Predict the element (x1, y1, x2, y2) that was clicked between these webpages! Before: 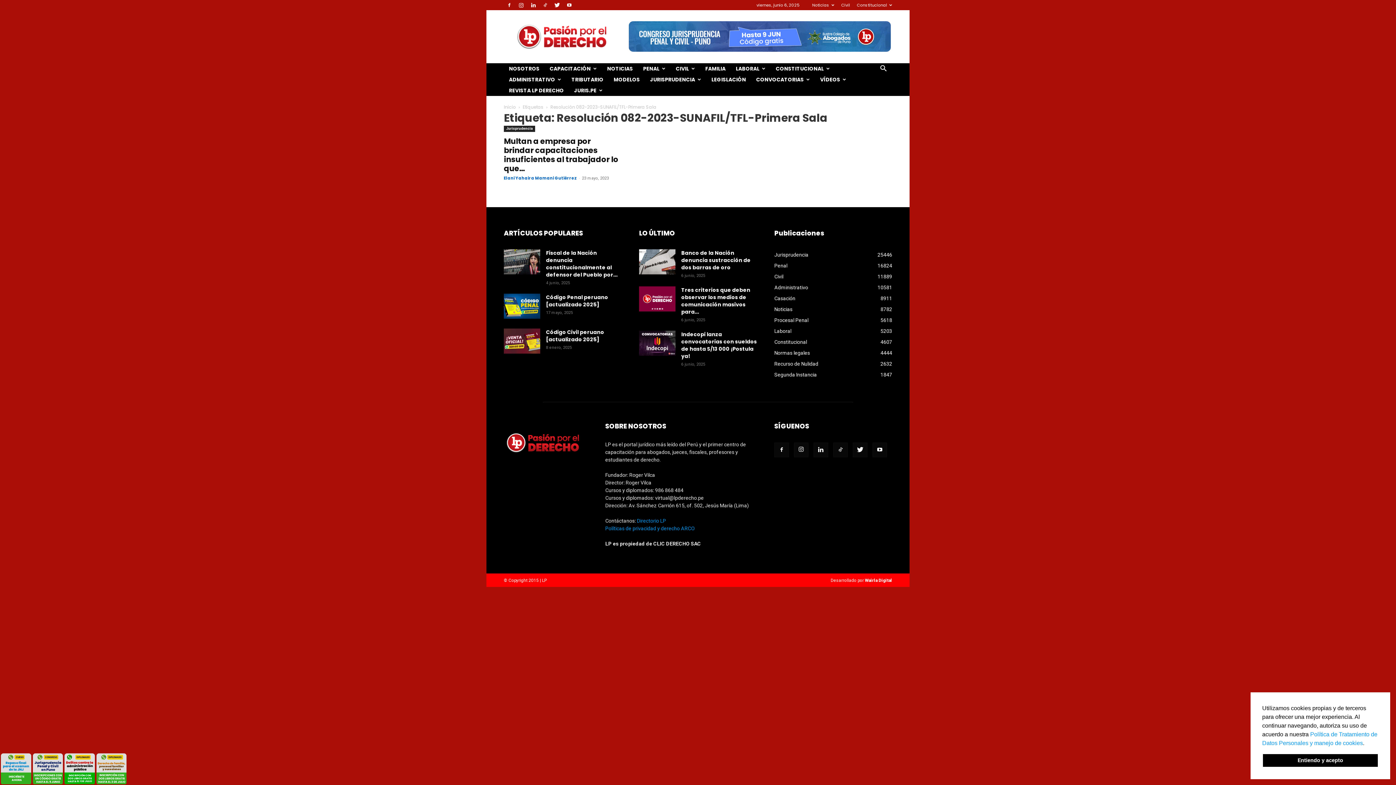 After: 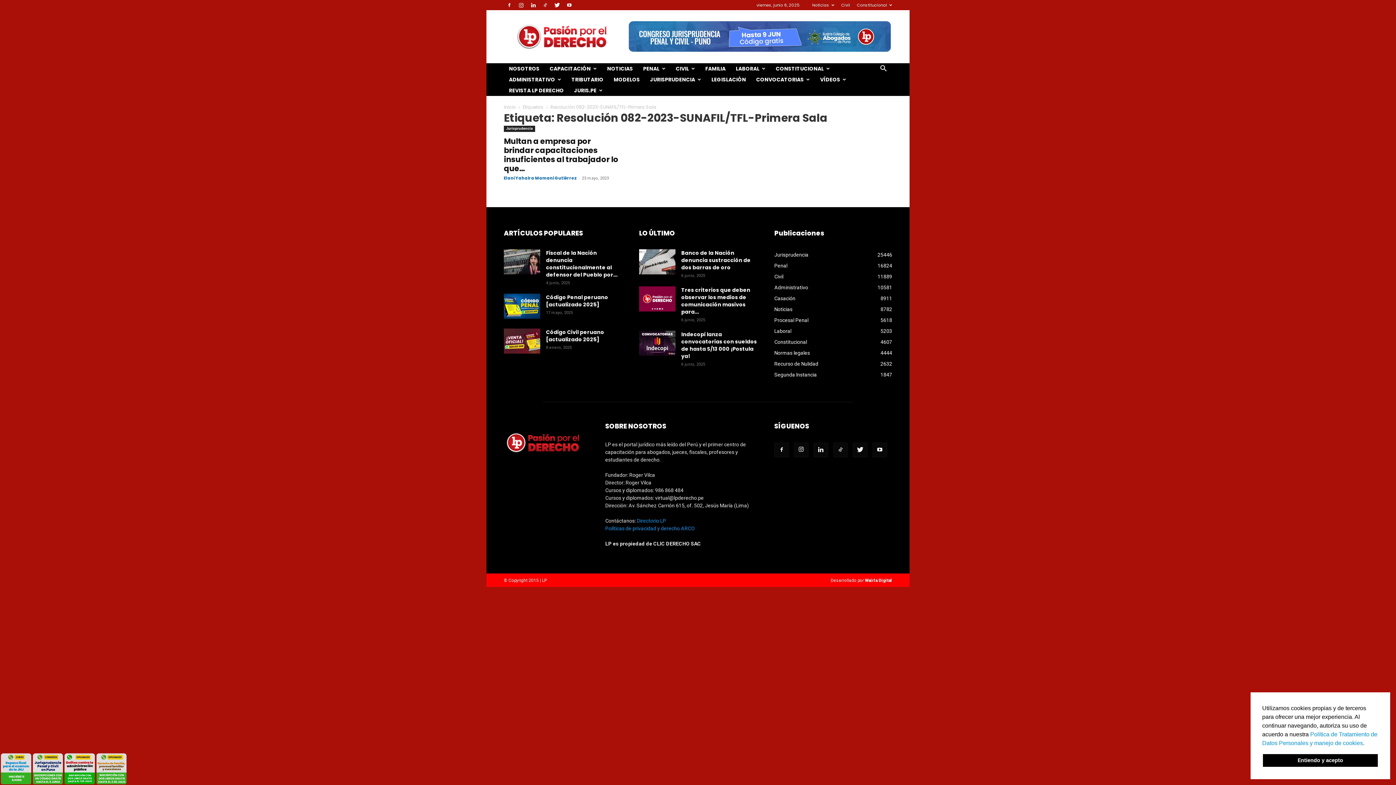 Action: bbox: (0, 753, 31, 784)